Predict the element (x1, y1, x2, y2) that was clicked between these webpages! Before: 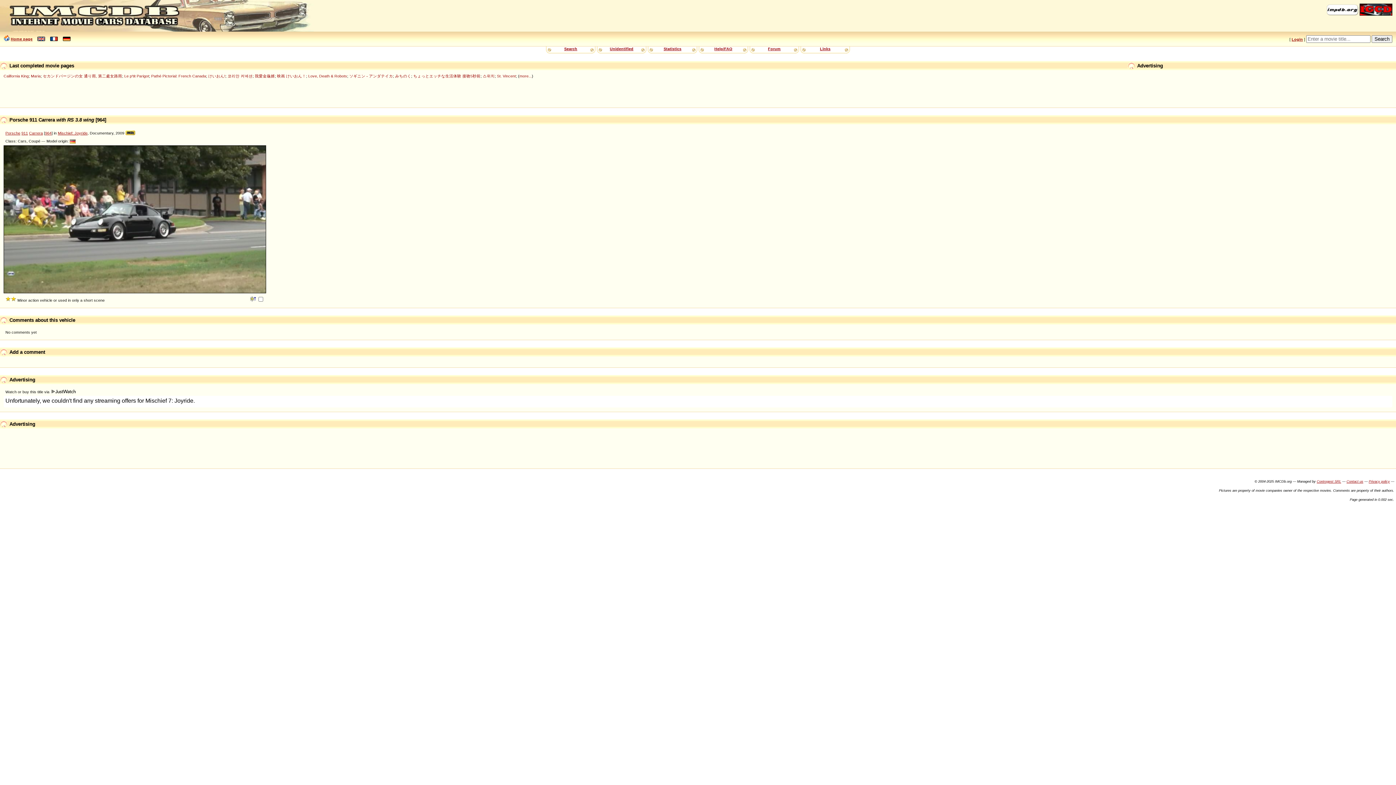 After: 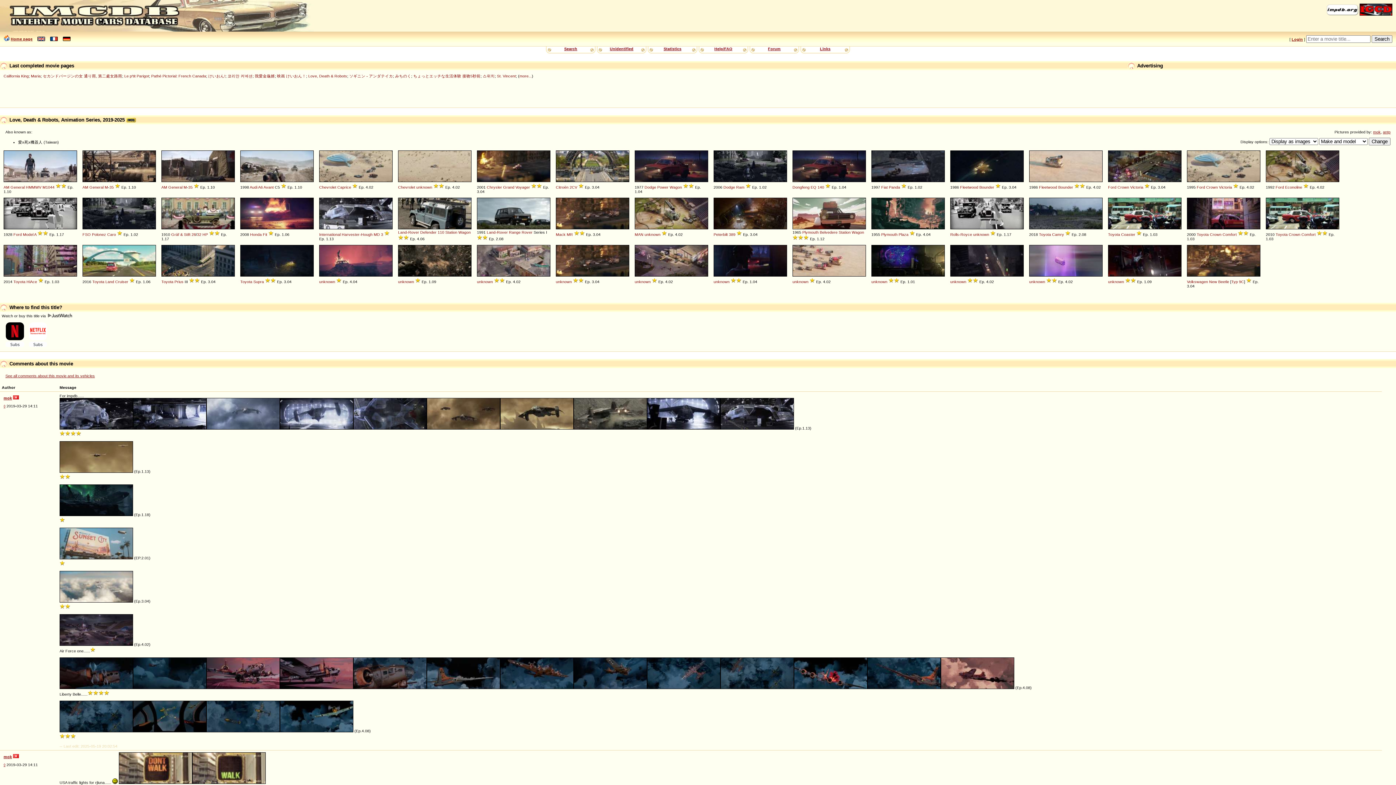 Action: bbox: (308, 73, 347, 78) label: Love, Death & Robots